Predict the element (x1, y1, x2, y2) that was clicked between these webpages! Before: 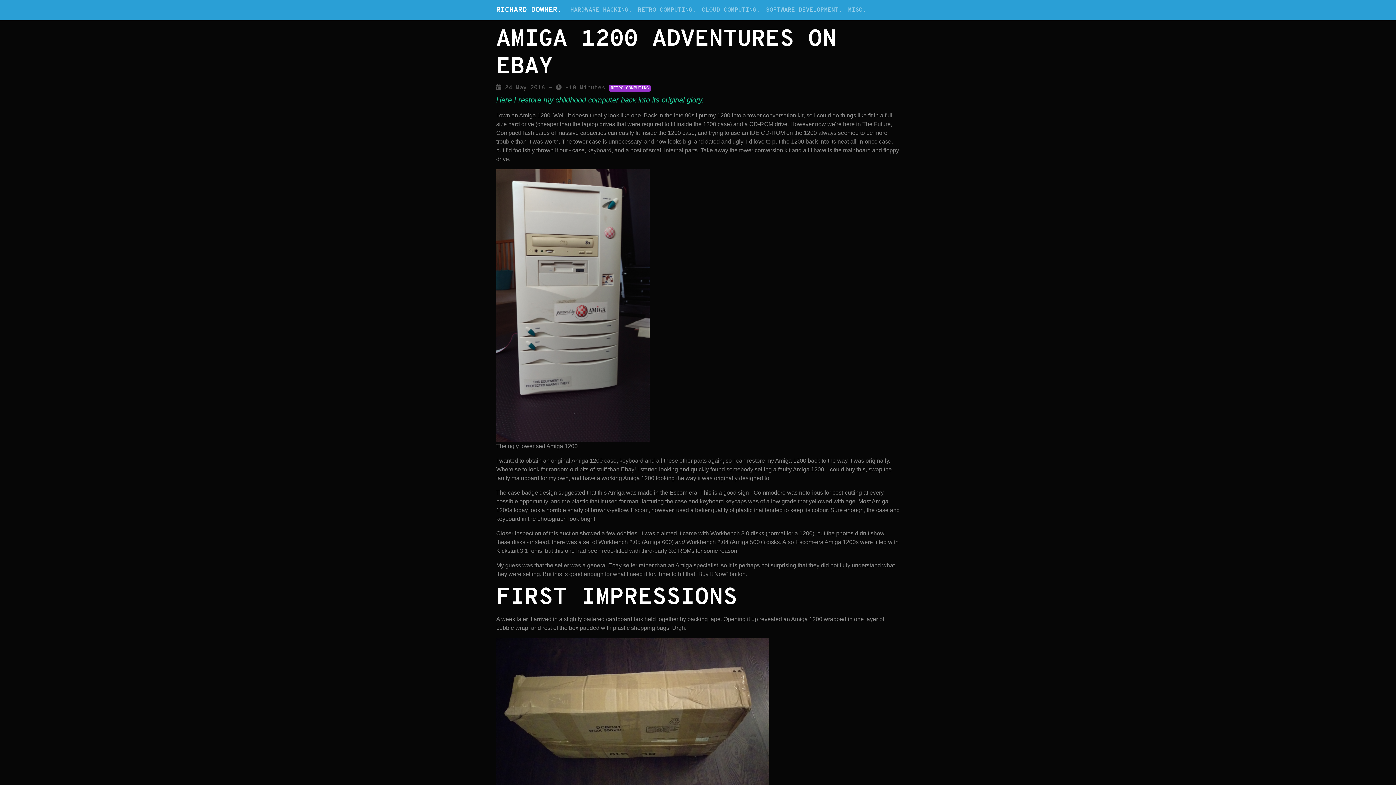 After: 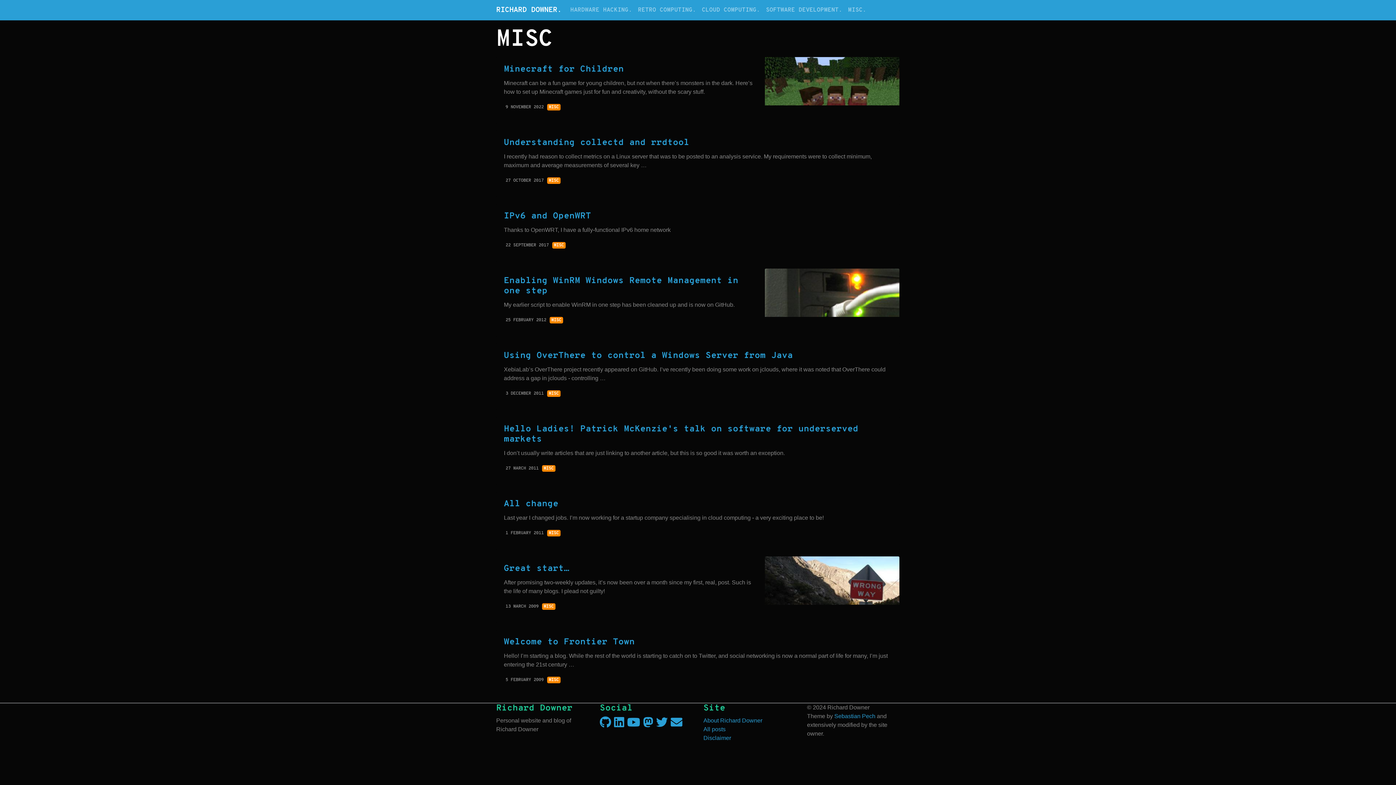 Action: label: MISC. bbox: (845, 2, 869, 17)